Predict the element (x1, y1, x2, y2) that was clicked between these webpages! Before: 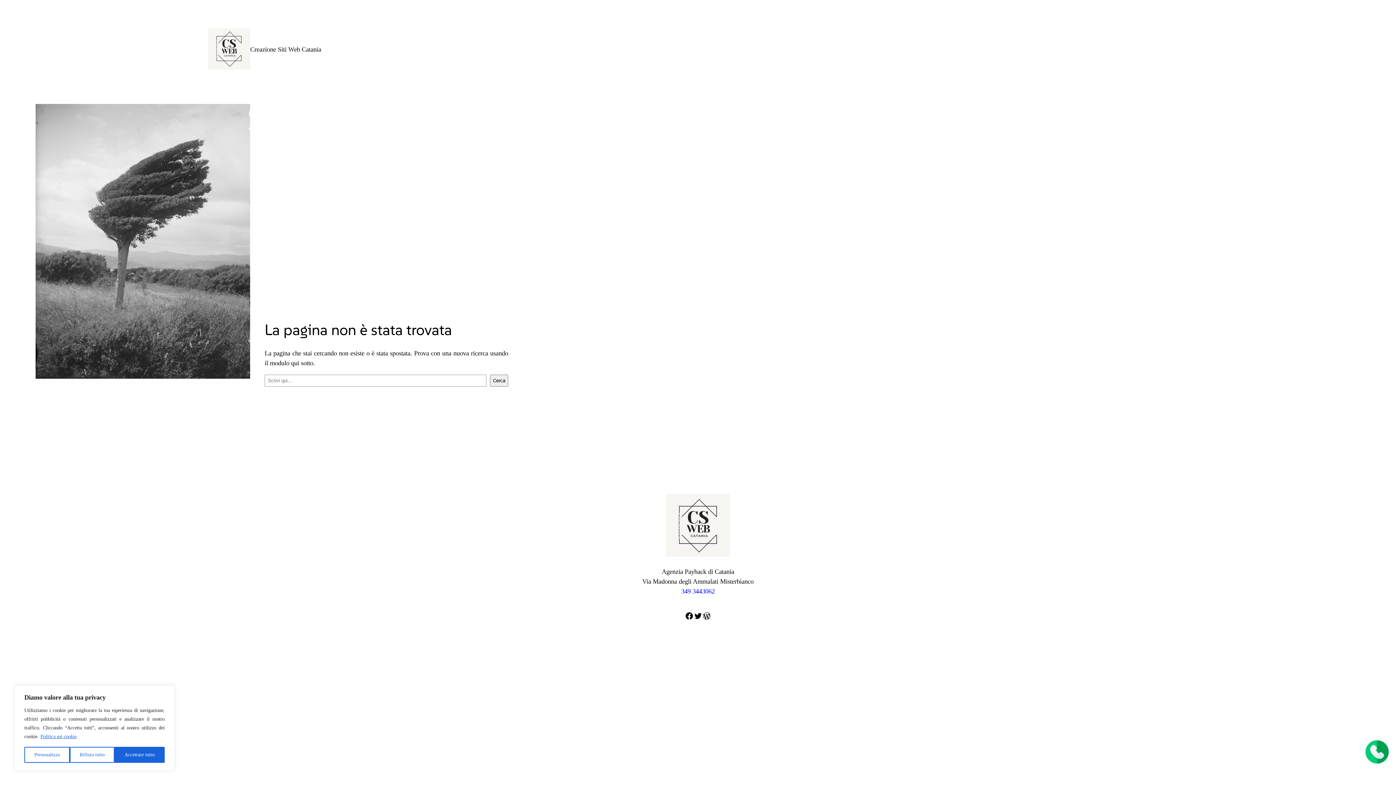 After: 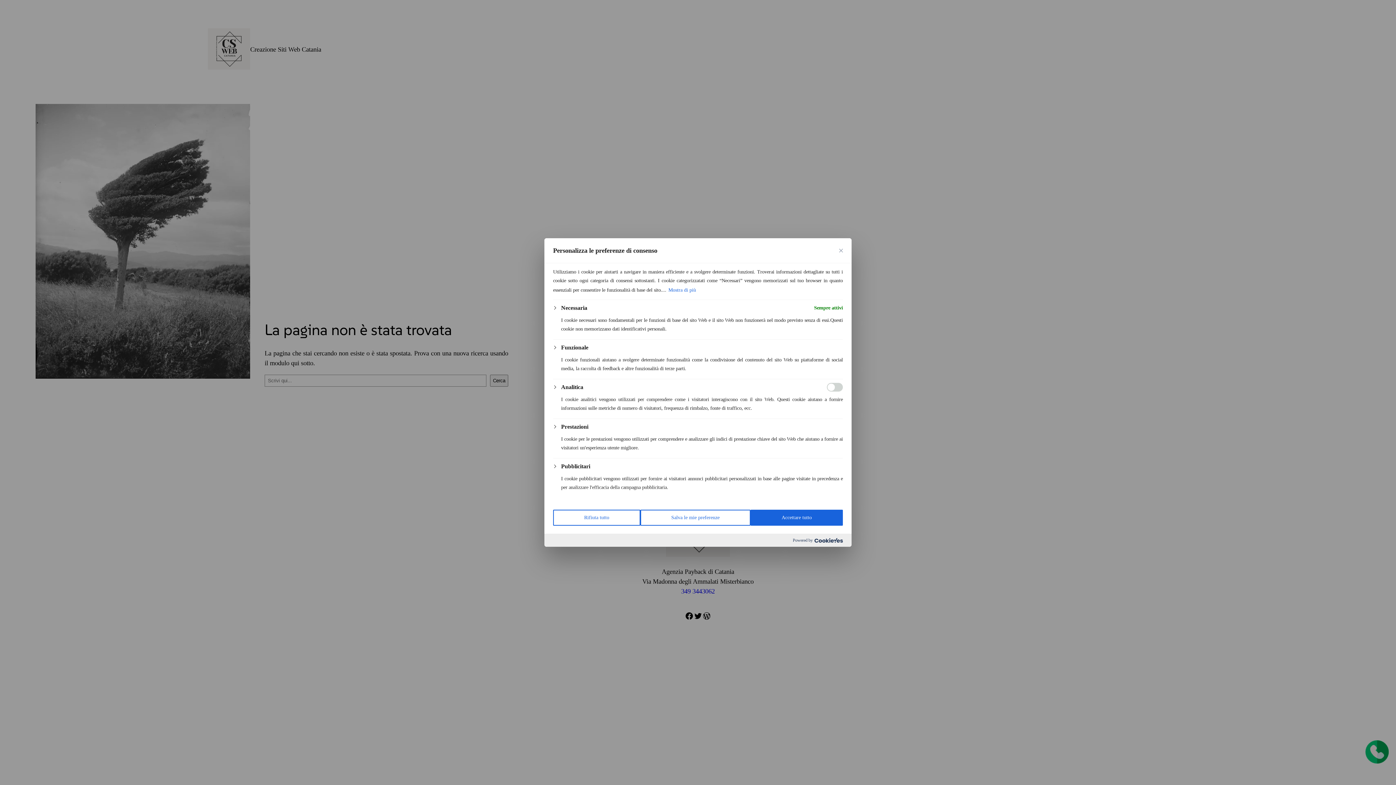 Action: bbox: (24, 747, 69, 763) label: Personalizza